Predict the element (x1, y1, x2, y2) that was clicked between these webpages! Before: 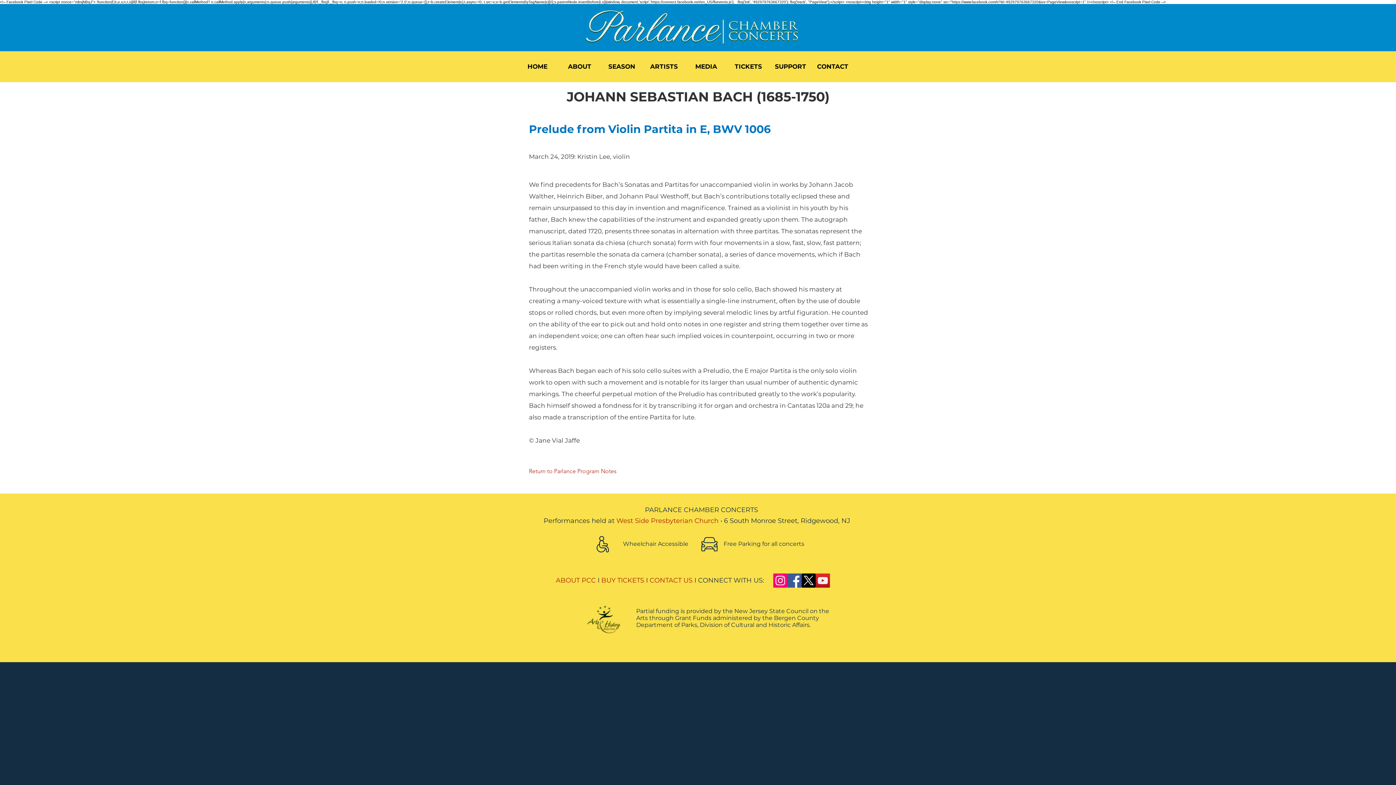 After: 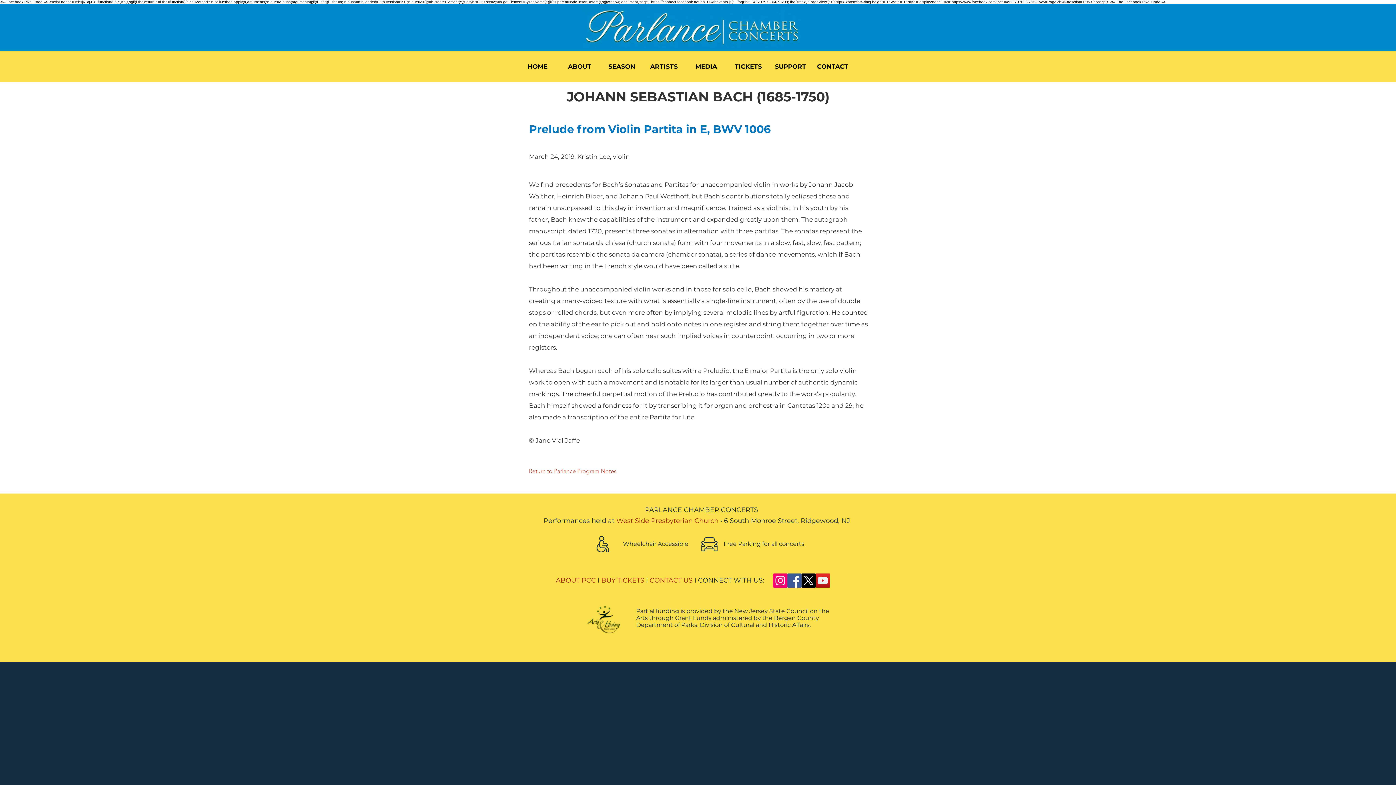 Action: label: ABOUT bbox: (558, 57, 600, 75)